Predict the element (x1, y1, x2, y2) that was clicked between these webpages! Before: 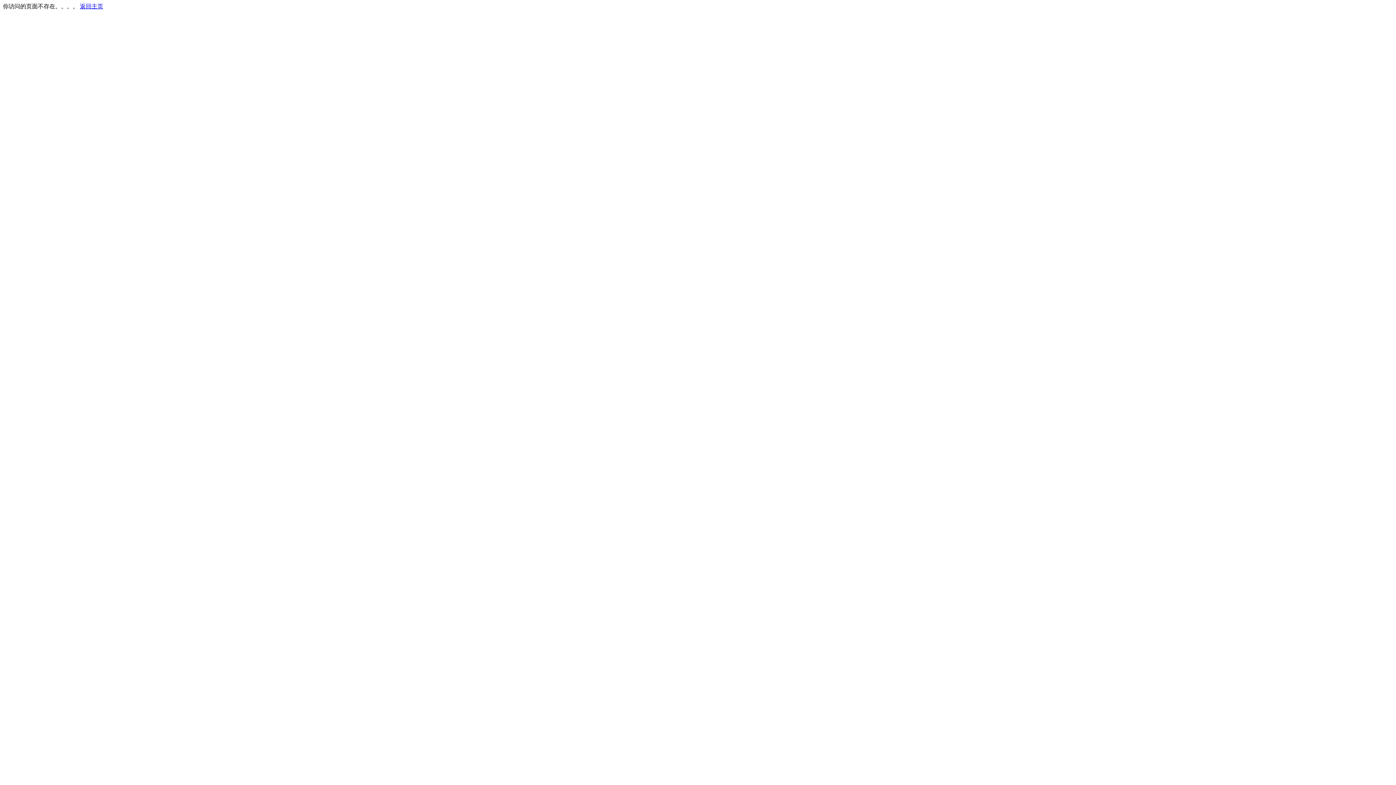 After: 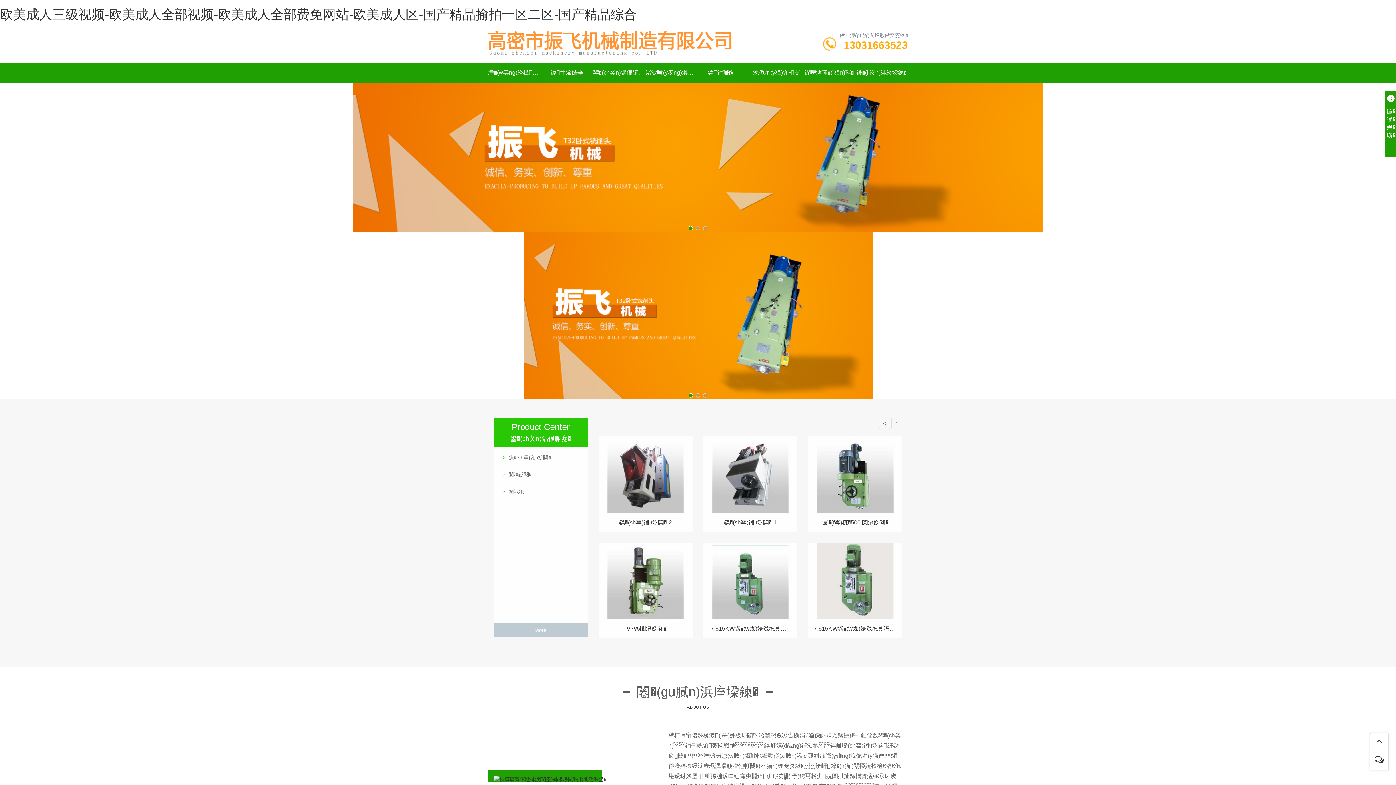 Action: label: 返回主页 bbox: (80, 3, 103, 9)